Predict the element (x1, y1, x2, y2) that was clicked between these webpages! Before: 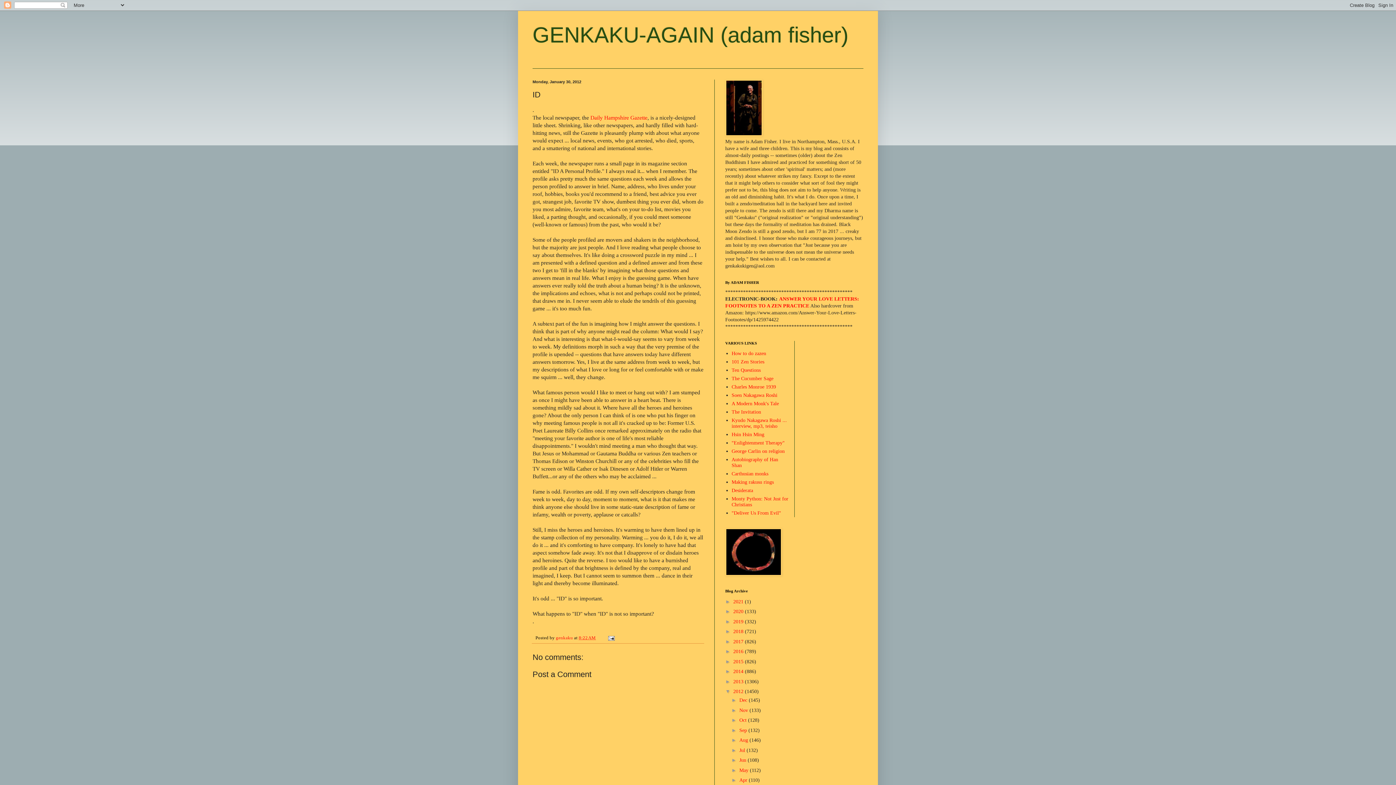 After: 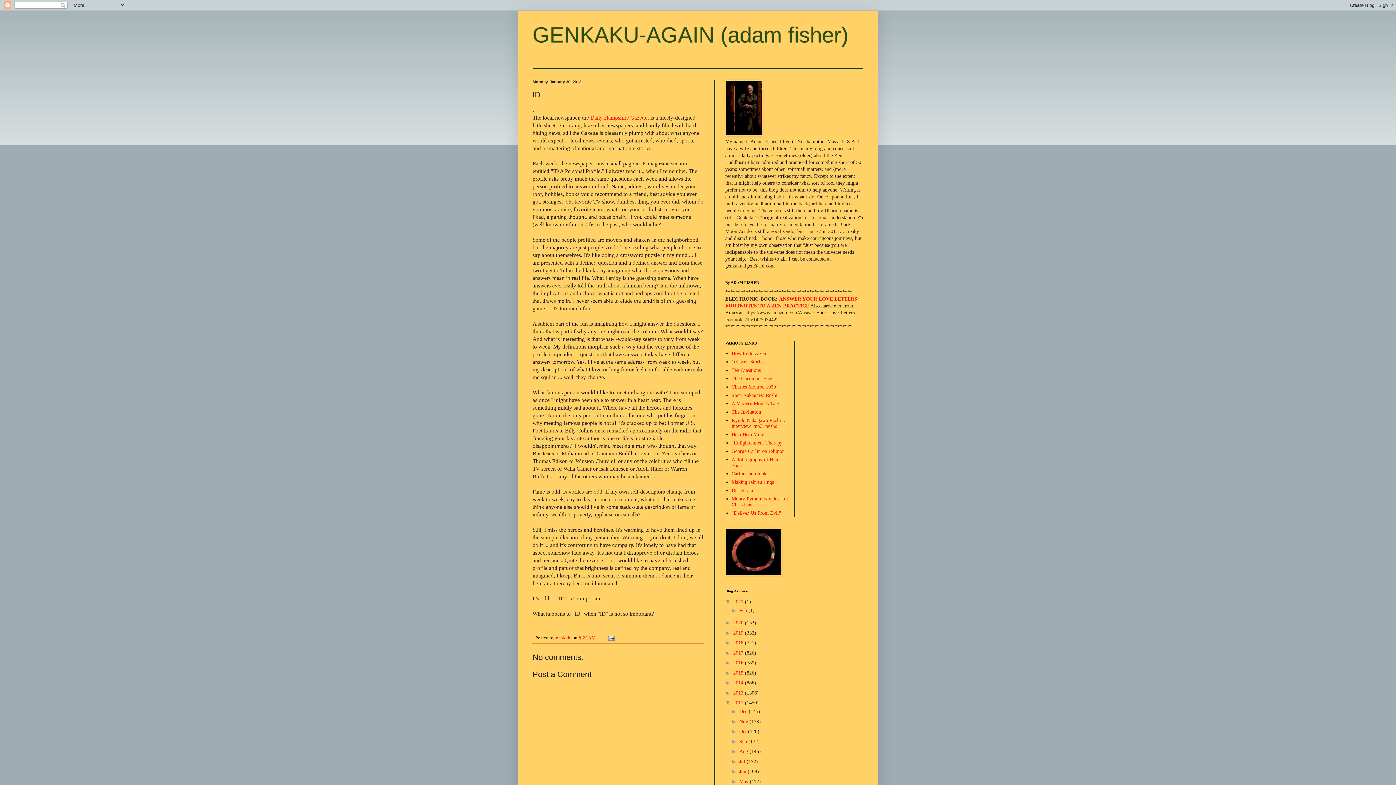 Action: bbox: (725, 598, 733, 604) label: ►  